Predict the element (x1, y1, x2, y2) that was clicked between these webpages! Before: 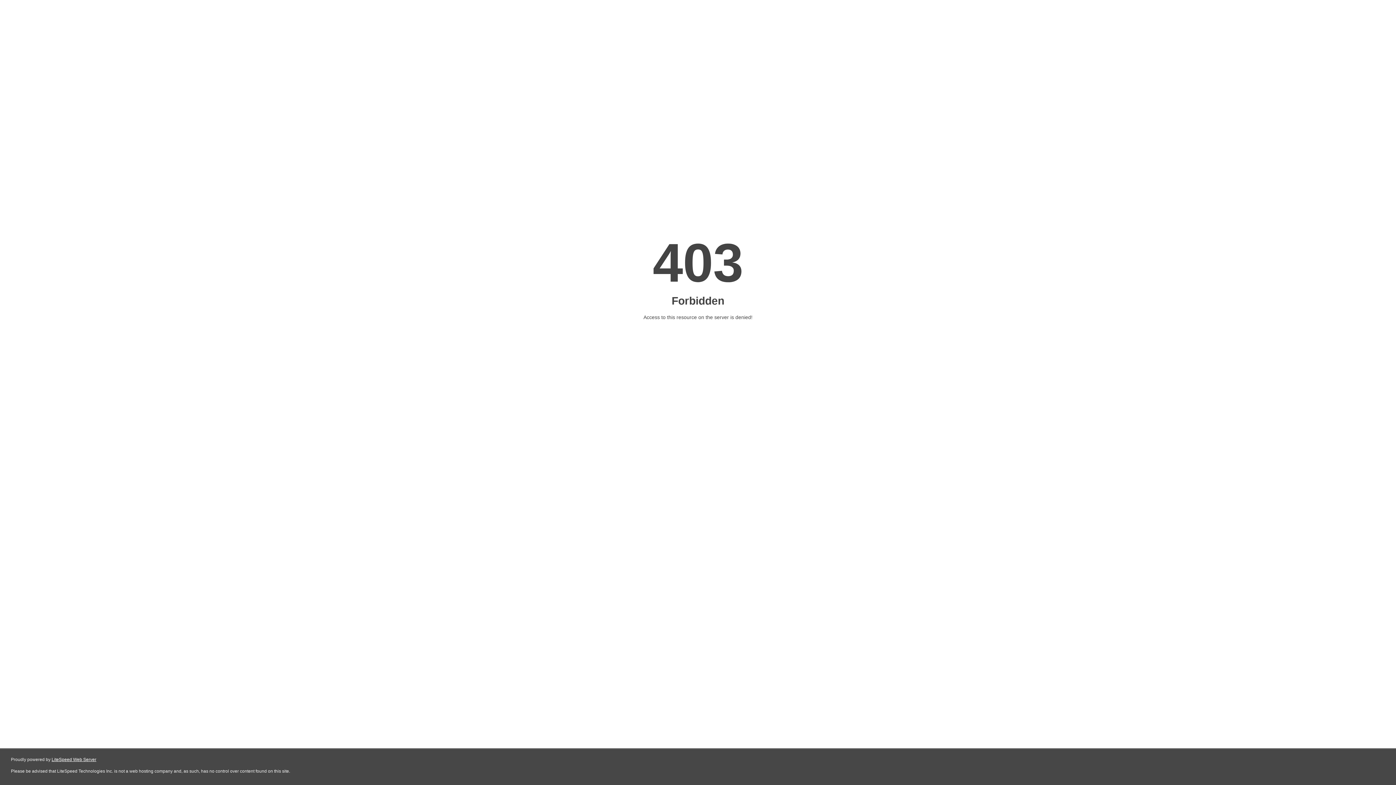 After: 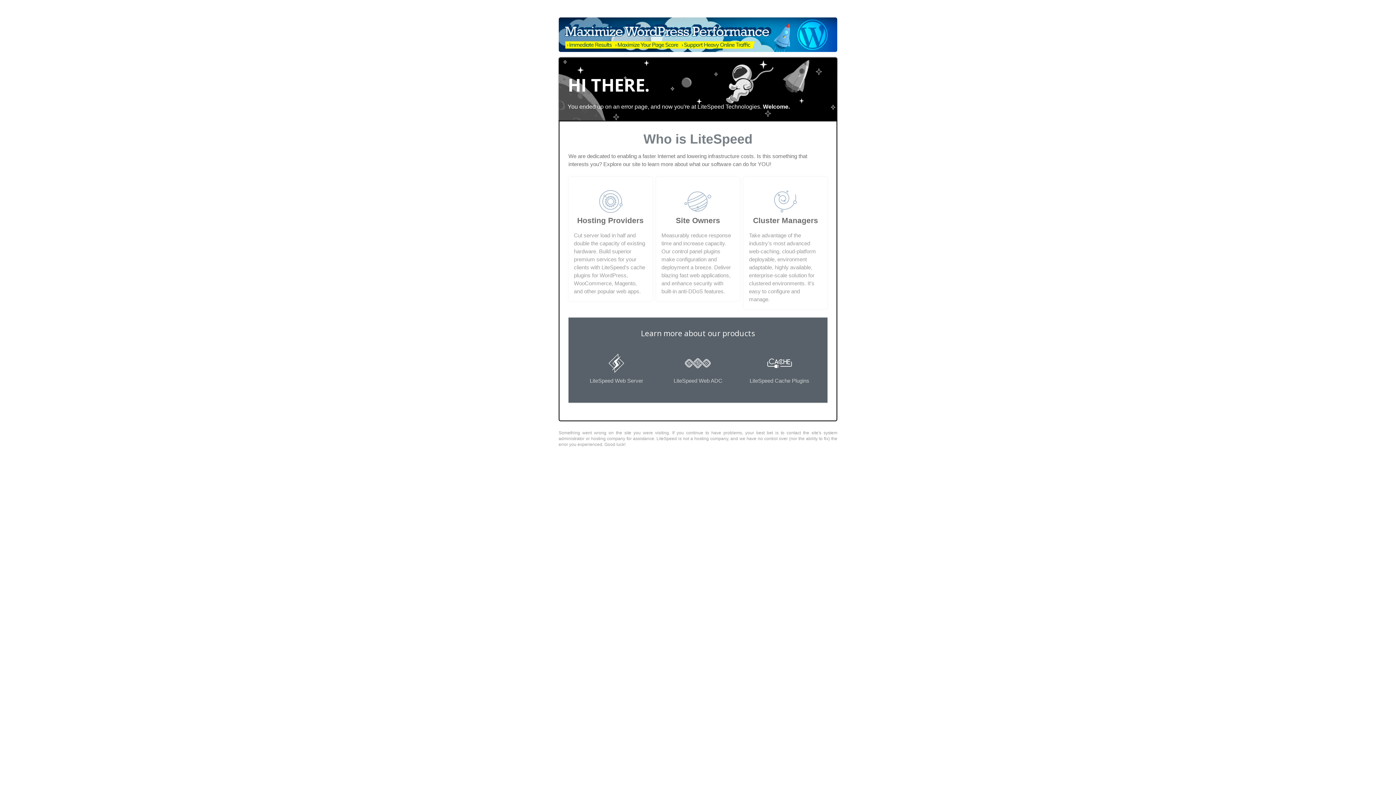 Action: label: LiteSpeed Web Server bbox: (51, 757, 96, 762)